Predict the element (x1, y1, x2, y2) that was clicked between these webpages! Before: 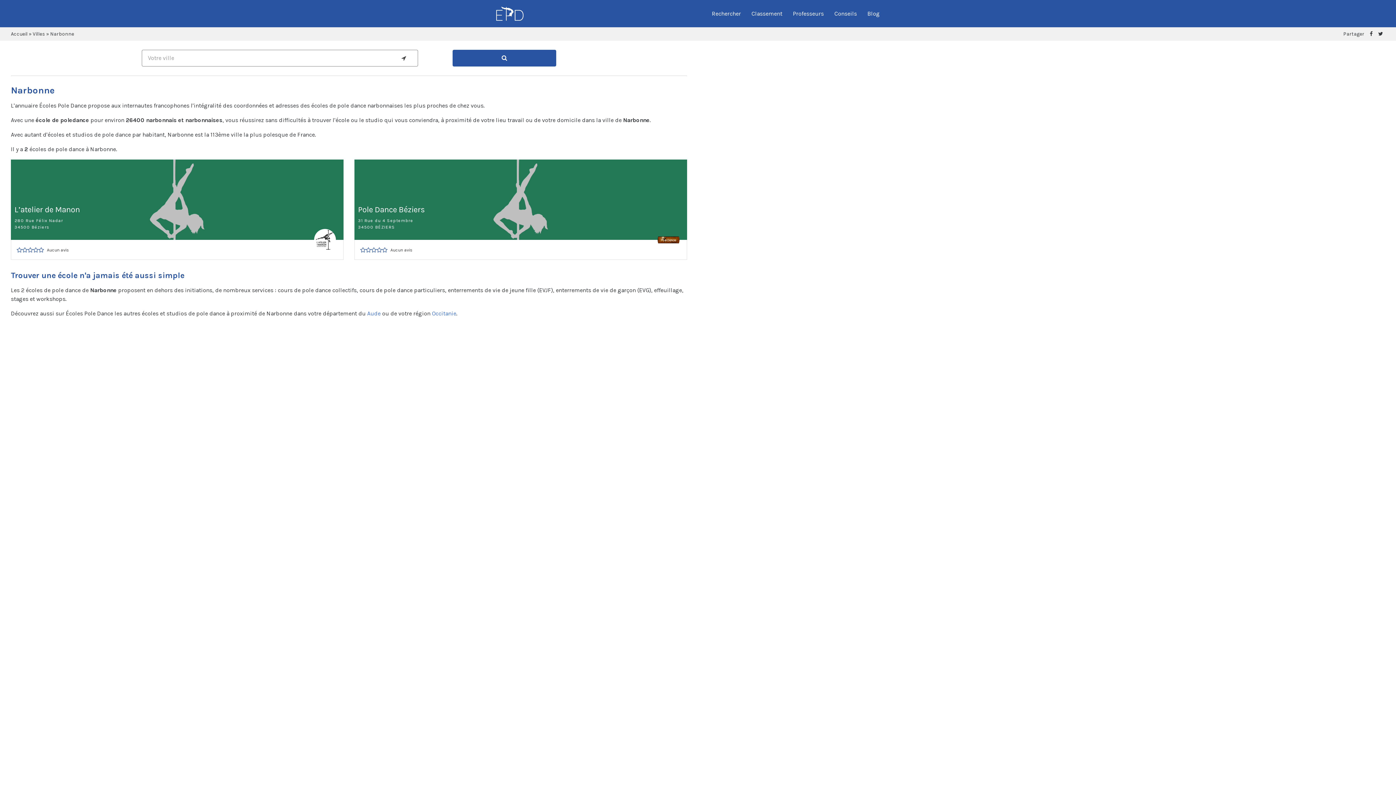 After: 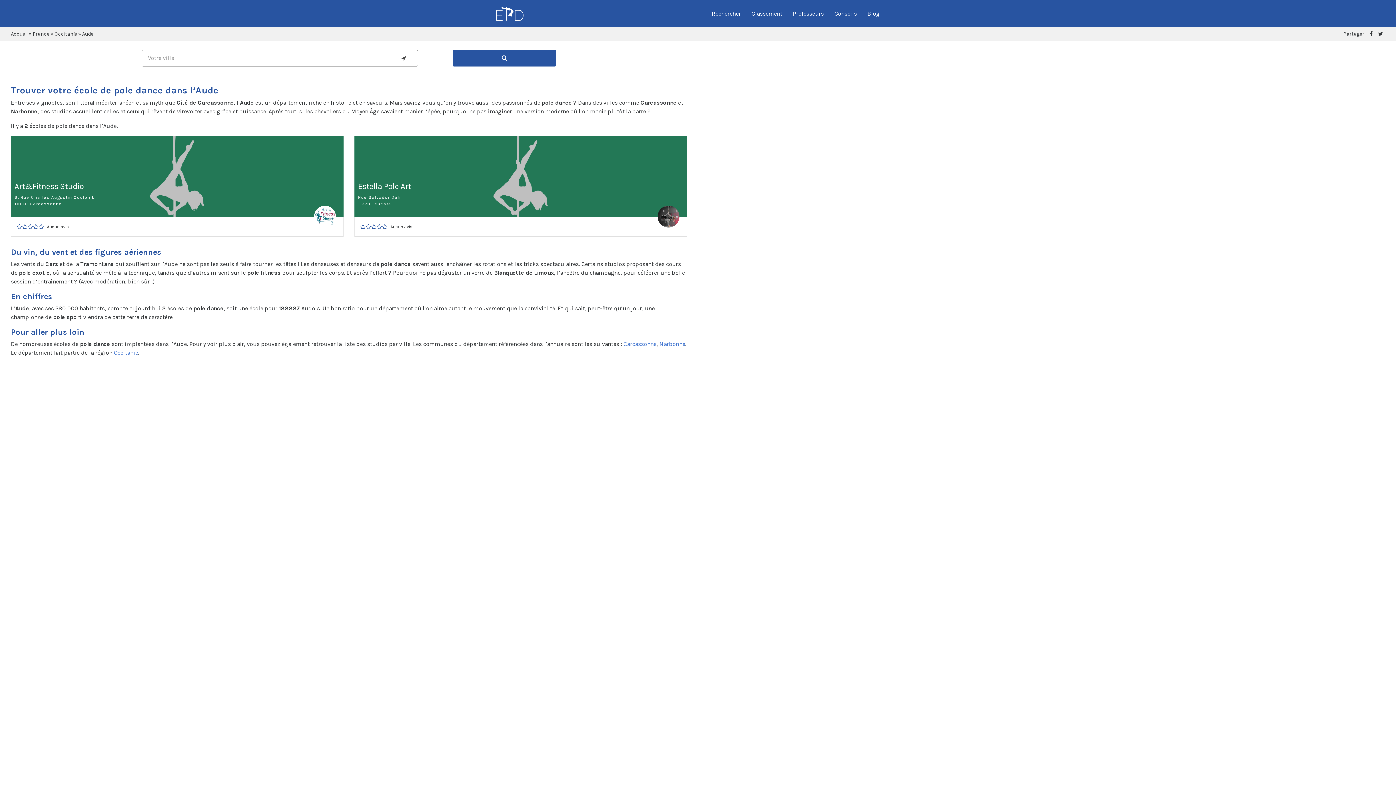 Action: label: Aude bbox: (367, 310, 380, 317)